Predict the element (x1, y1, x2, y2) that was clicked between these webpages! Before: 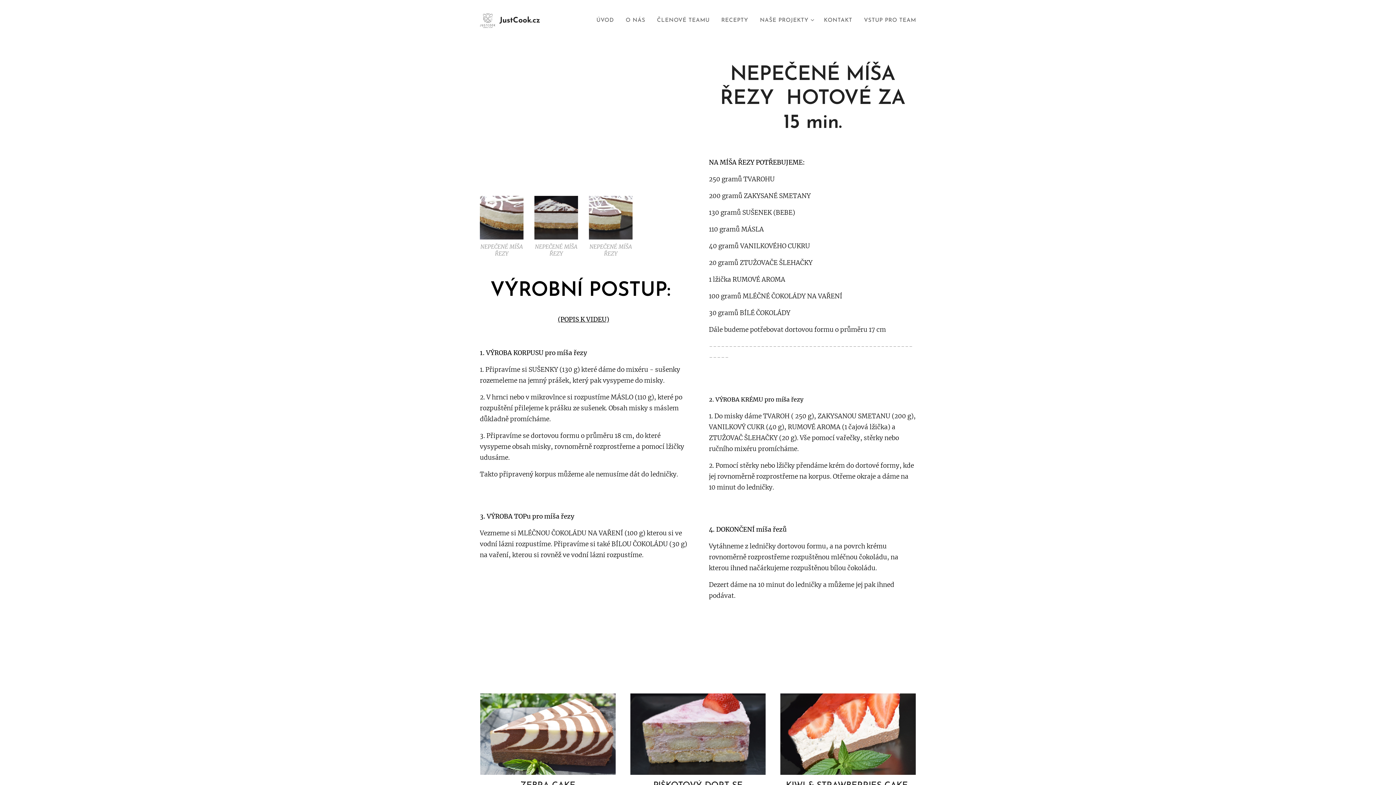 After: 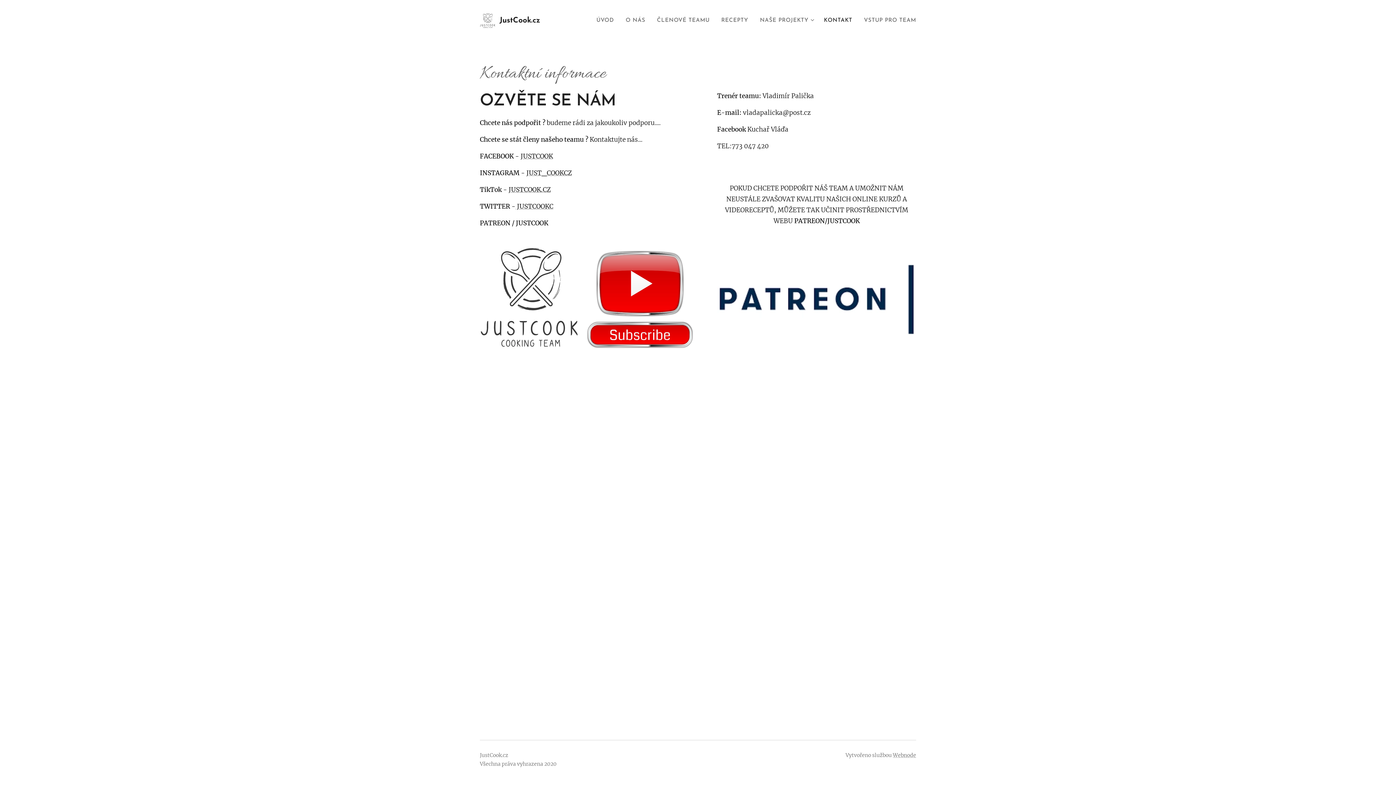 Action: bbox: (818, 11, 858, 29) label: KONTAKT